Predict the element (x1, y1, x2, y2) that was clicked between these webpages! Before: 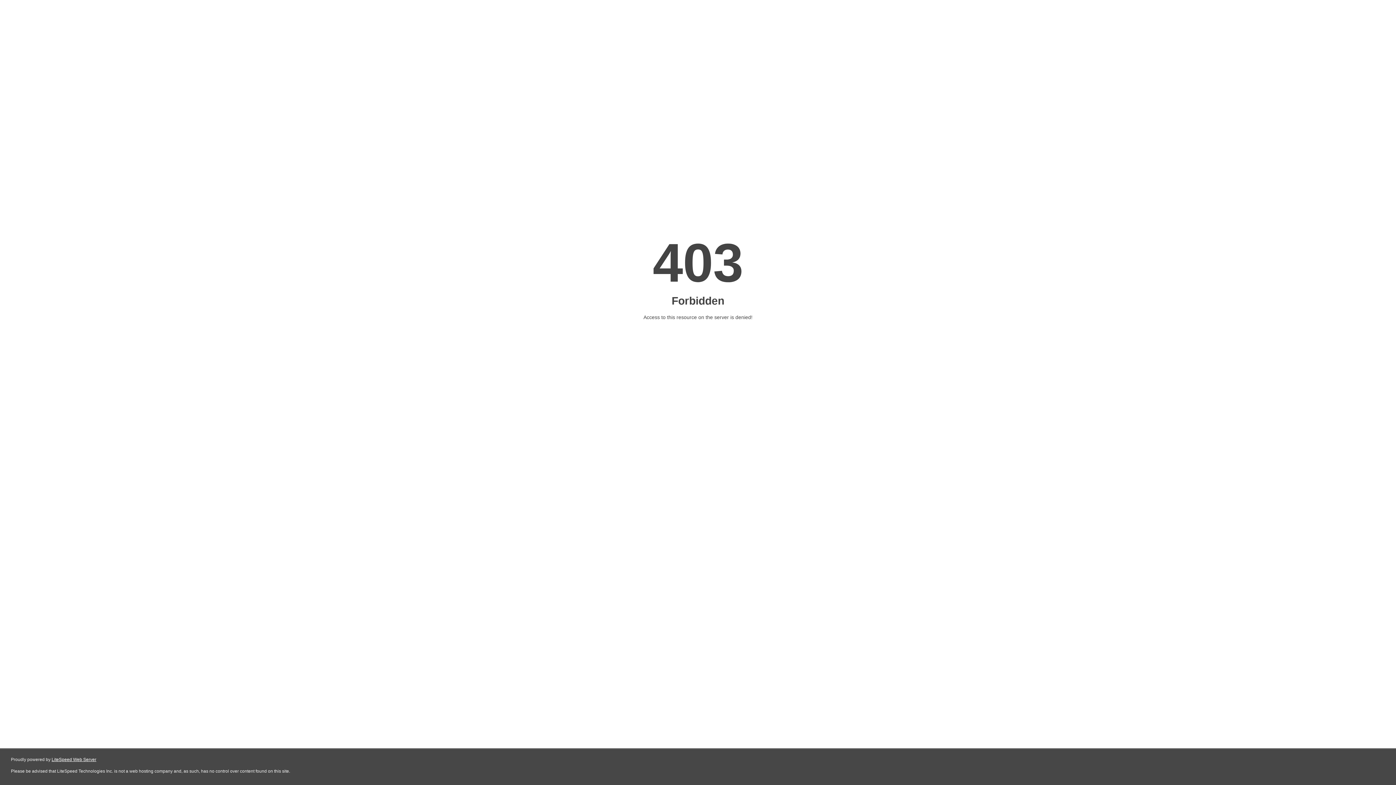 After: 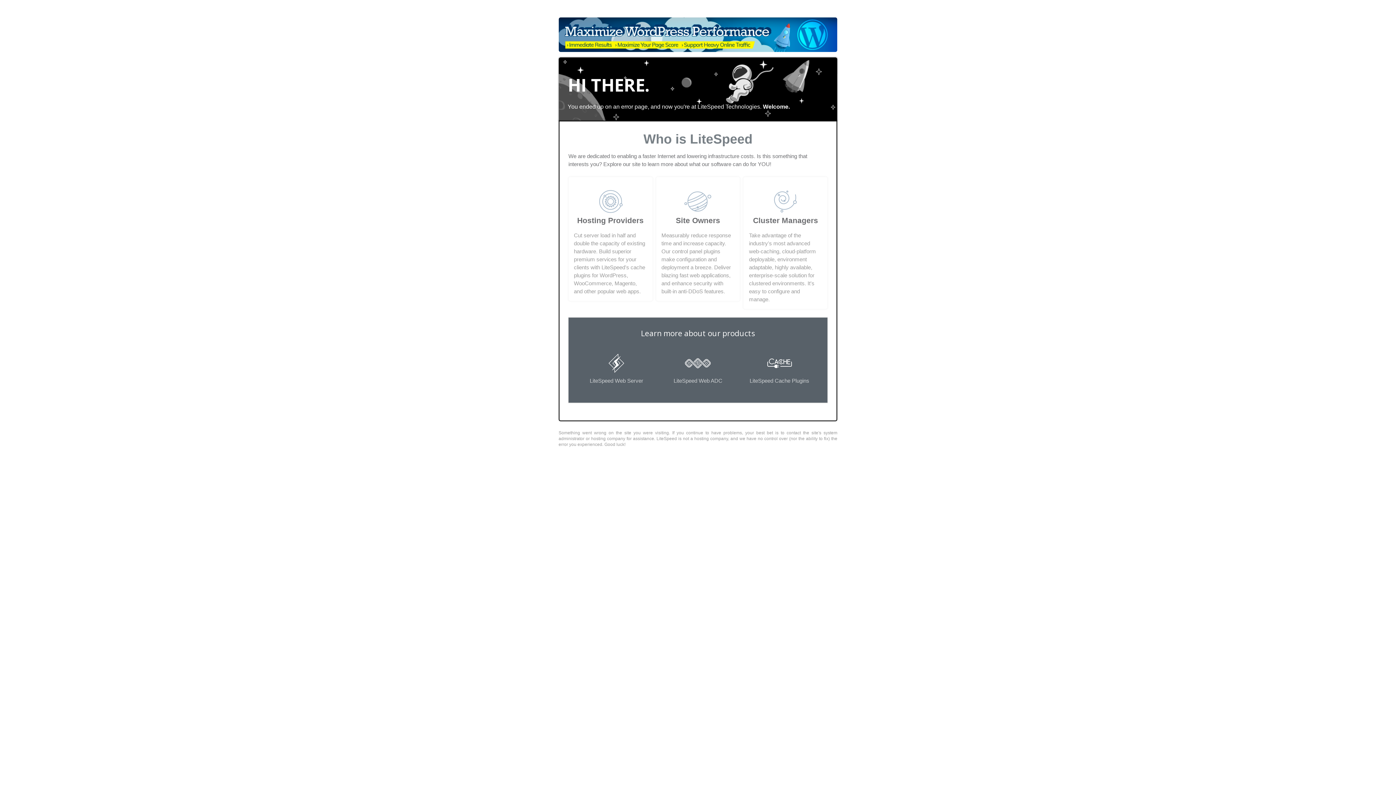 Action: label: LiteSpeed Web Server bbox: (51, 757, 96, 762)